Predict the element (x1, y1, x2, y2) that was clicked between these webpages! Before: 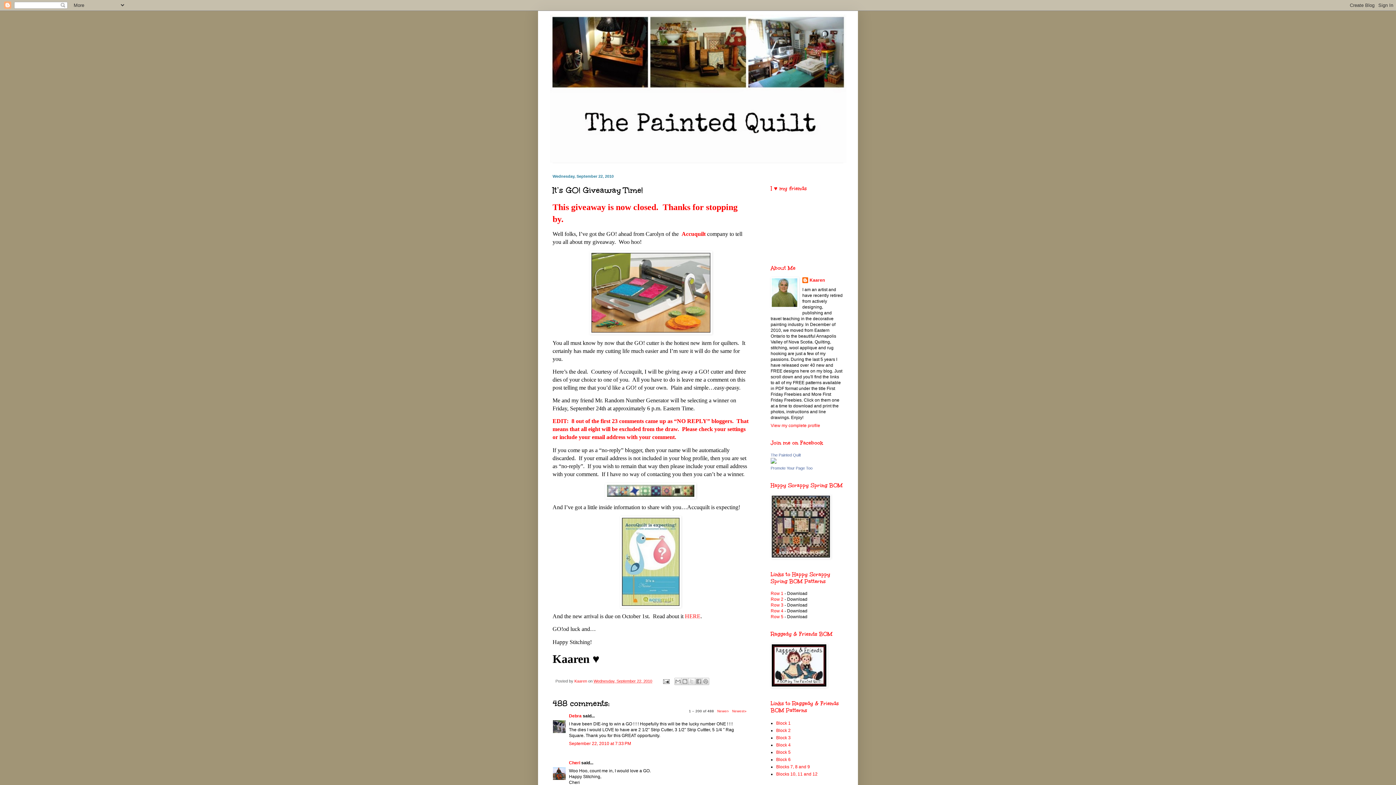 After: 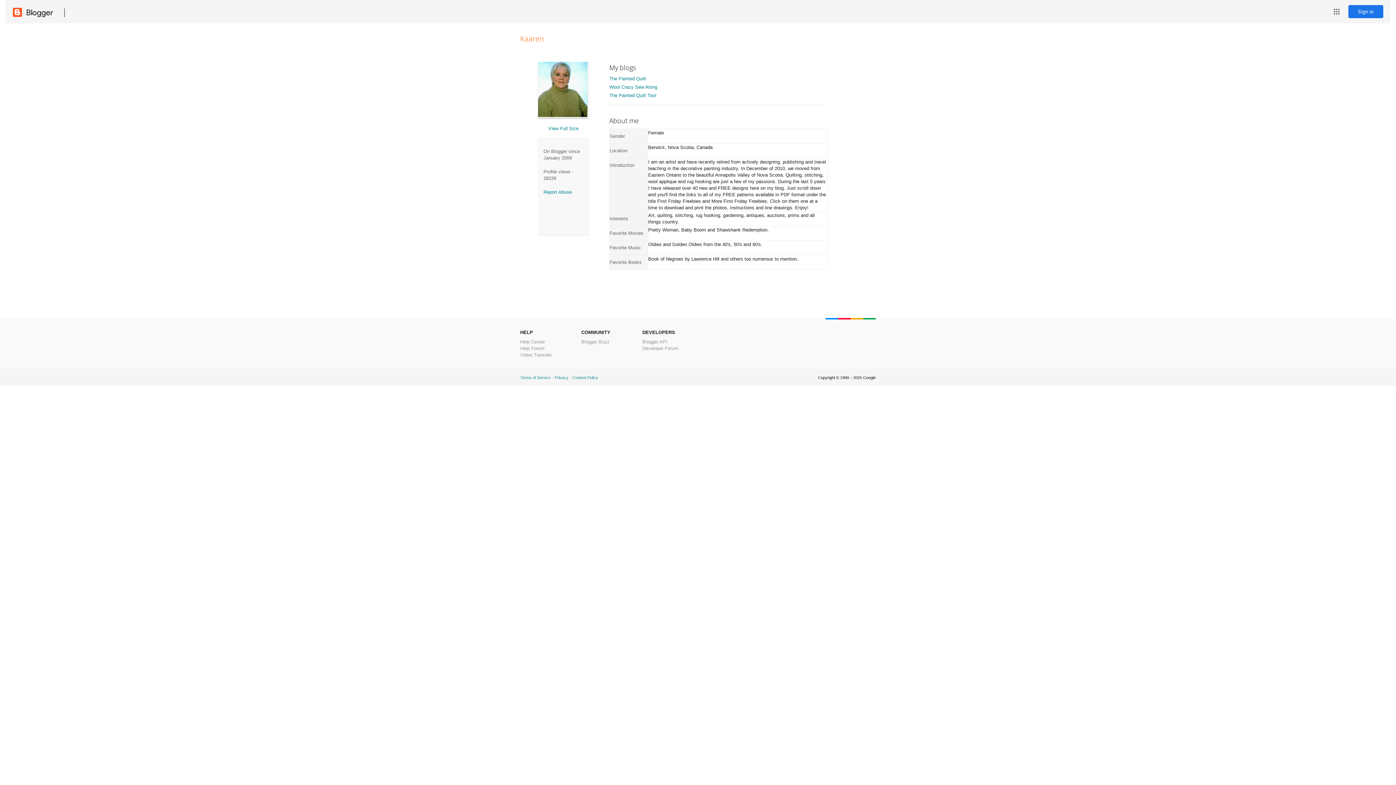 Action: label: View my complete profile bbox: (770, 423, 820, 428)